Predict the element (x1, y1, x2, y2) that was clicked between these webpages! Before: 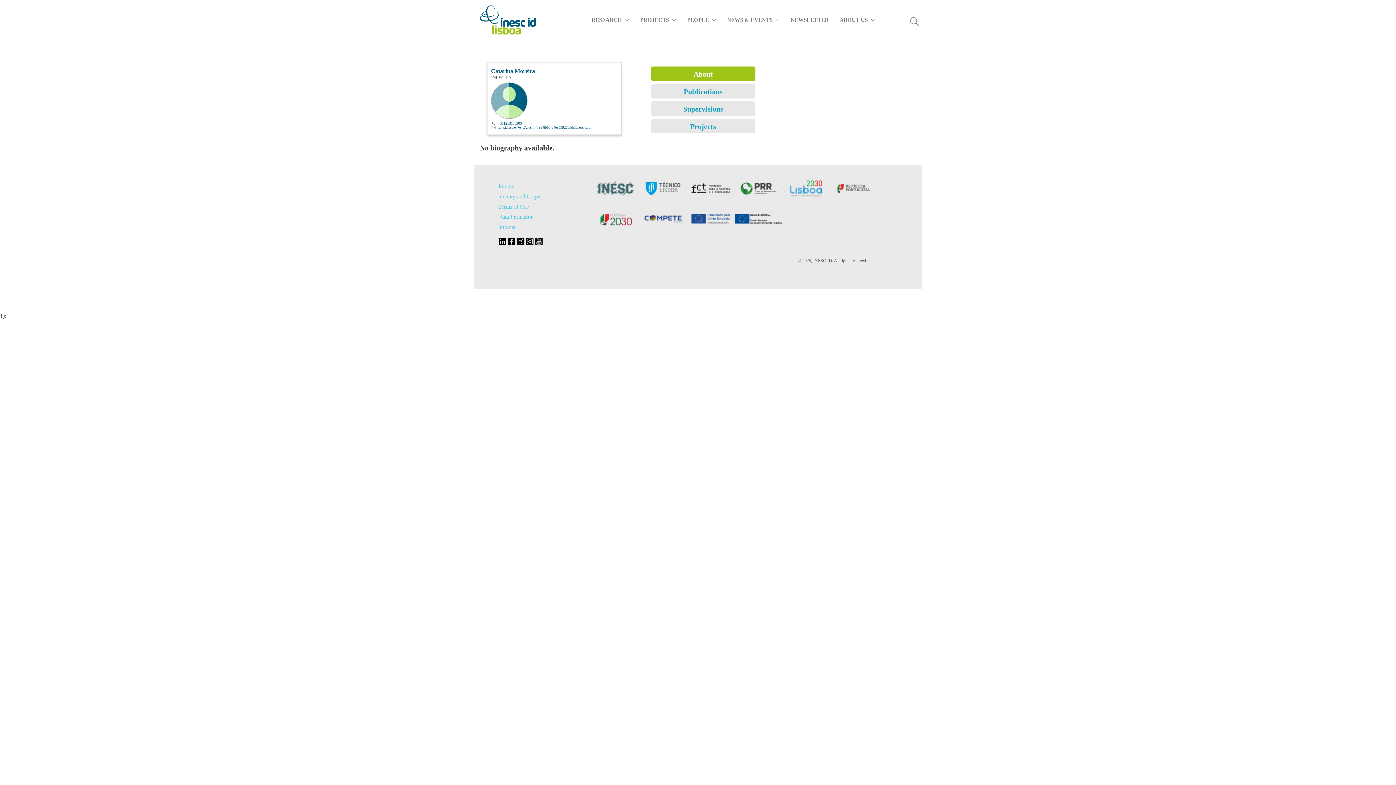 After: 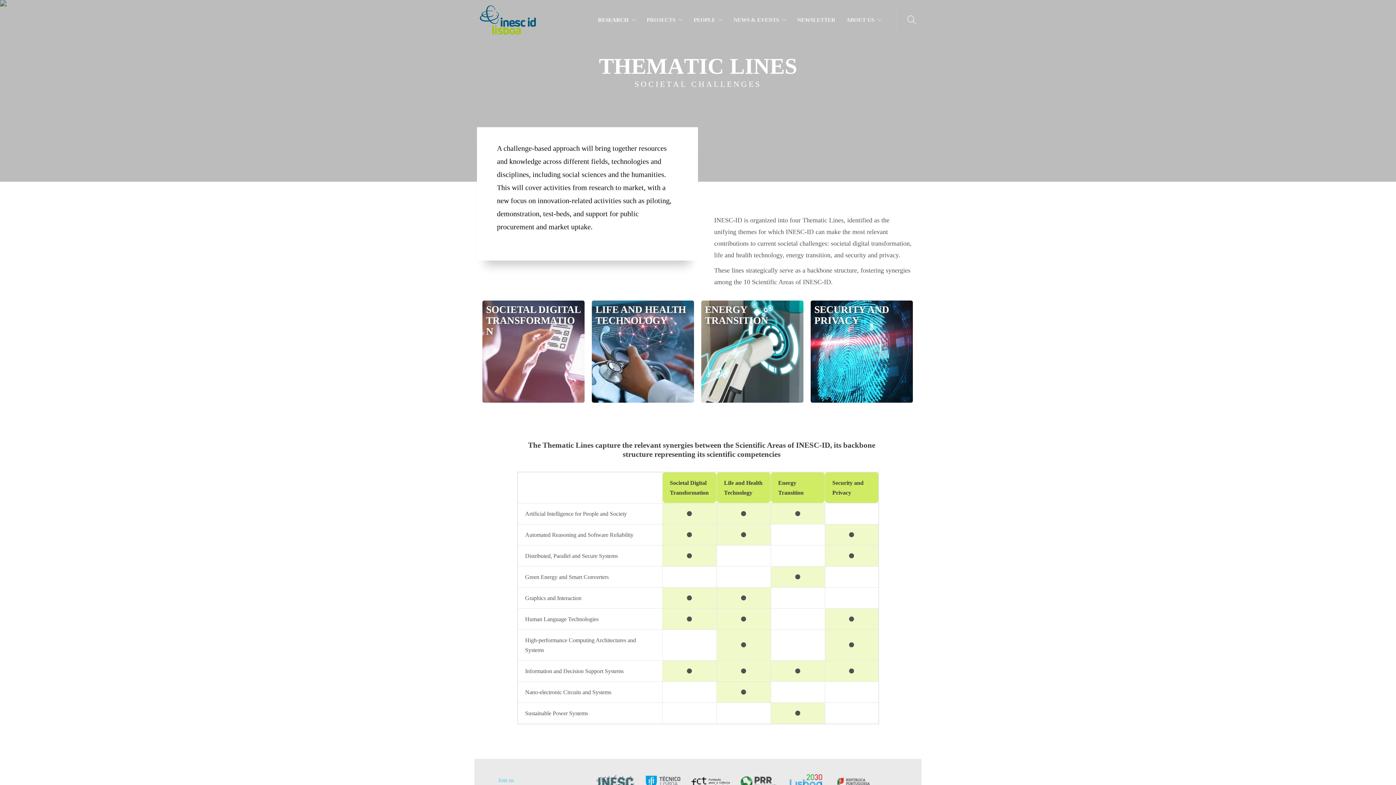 Action: bbox: (591, 1, 629, 38) label: RESEARCH